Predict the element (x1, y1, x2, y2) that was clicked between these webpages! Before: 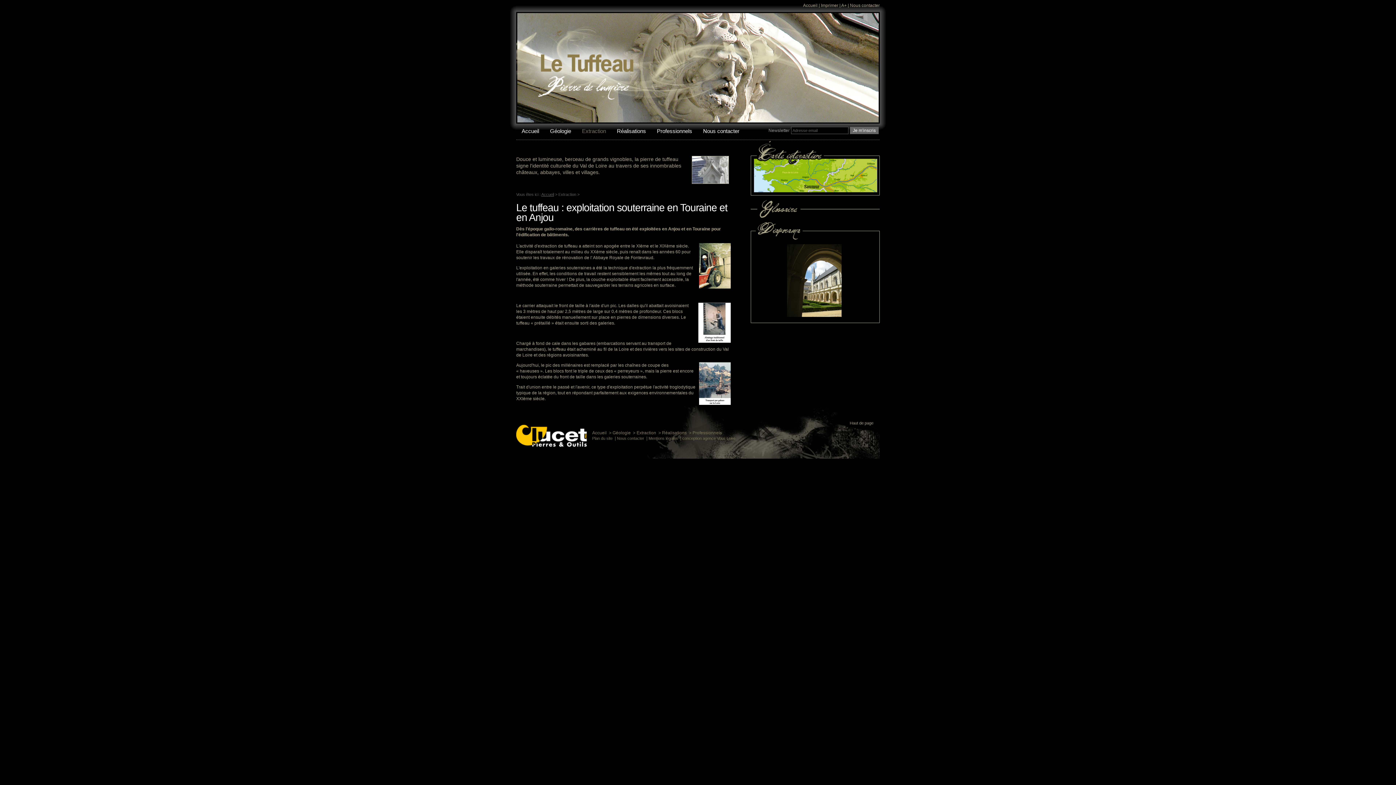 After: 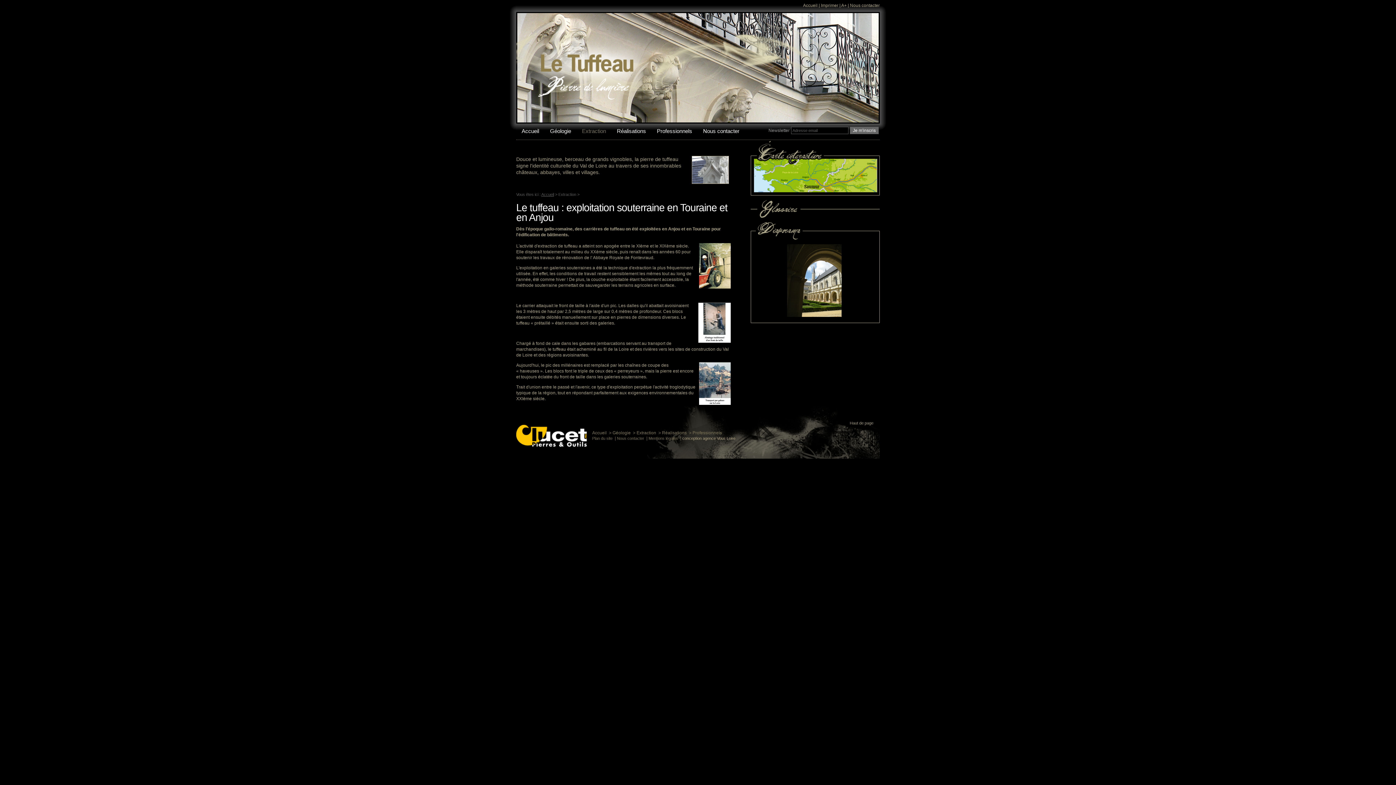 Action: label: conception agence Vous Loire bbox: (682, 435, 736, 441)